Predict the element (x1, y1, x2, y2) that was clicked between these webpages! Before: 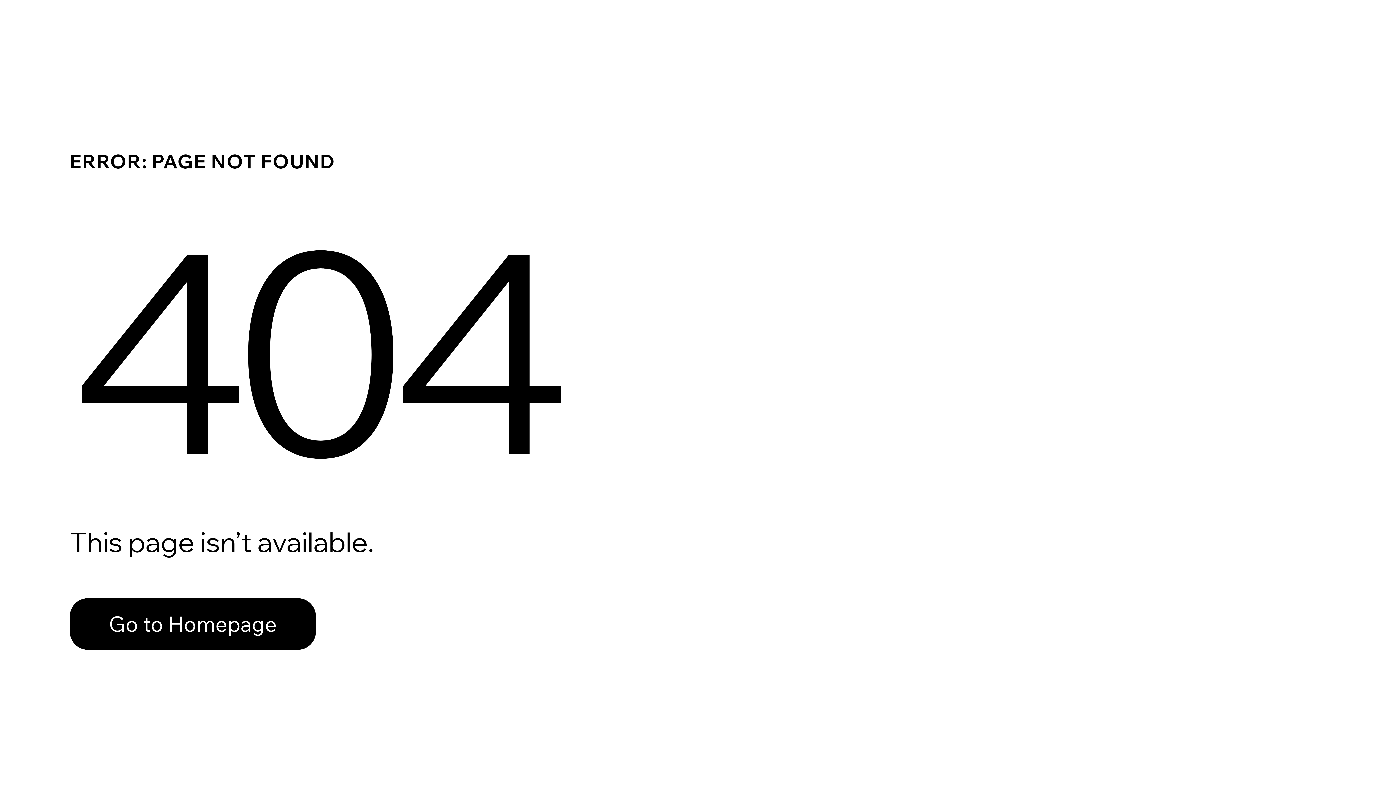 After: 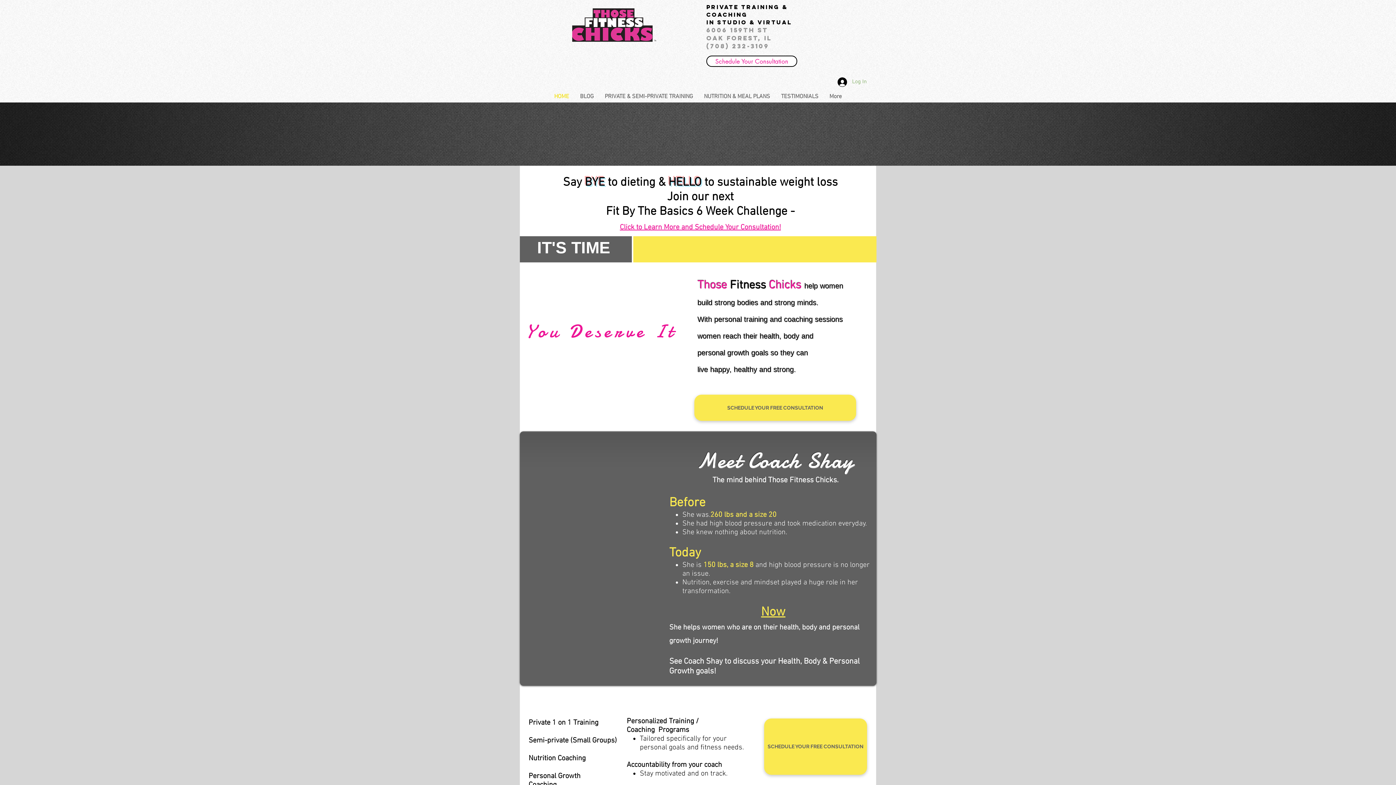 Action: label: Go to Homepage bbox: (69, 598, 316, 650)